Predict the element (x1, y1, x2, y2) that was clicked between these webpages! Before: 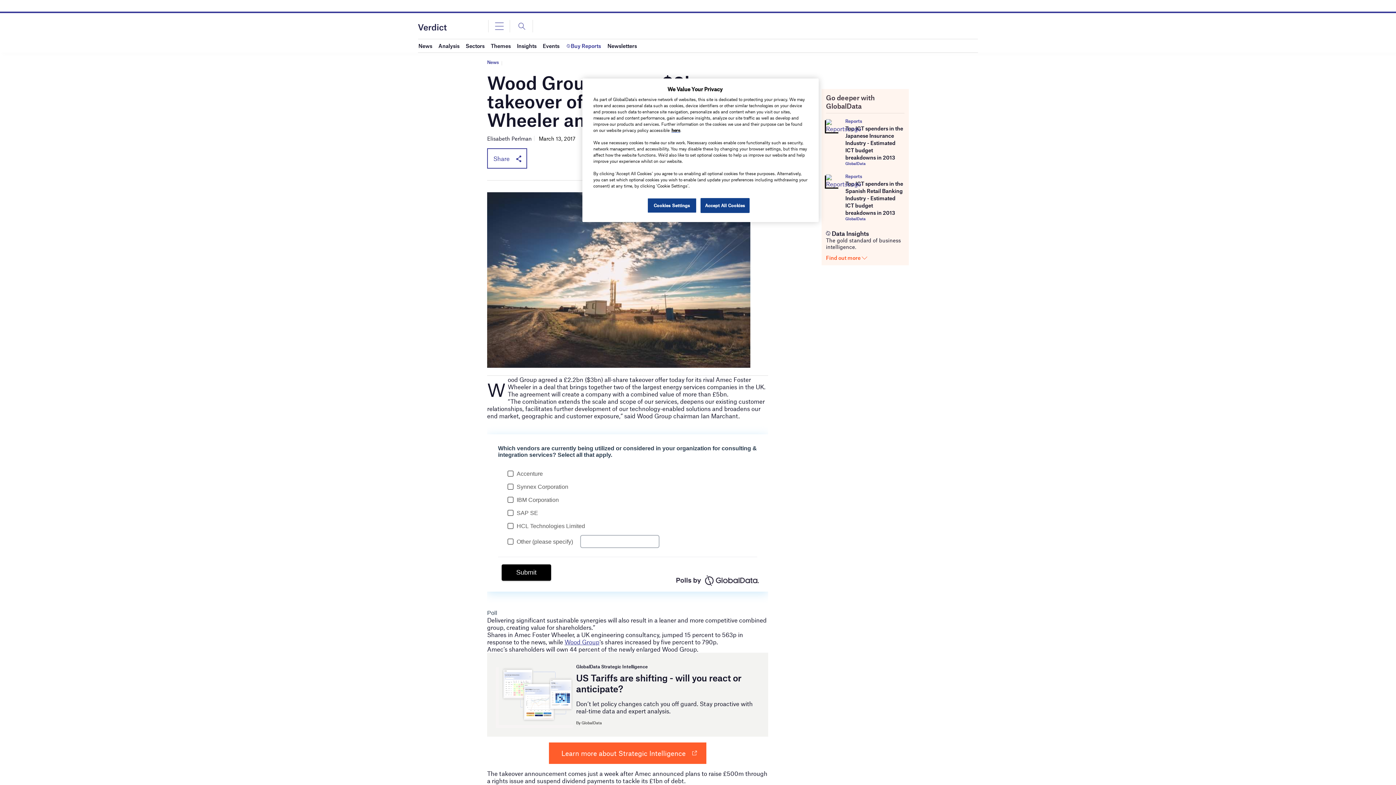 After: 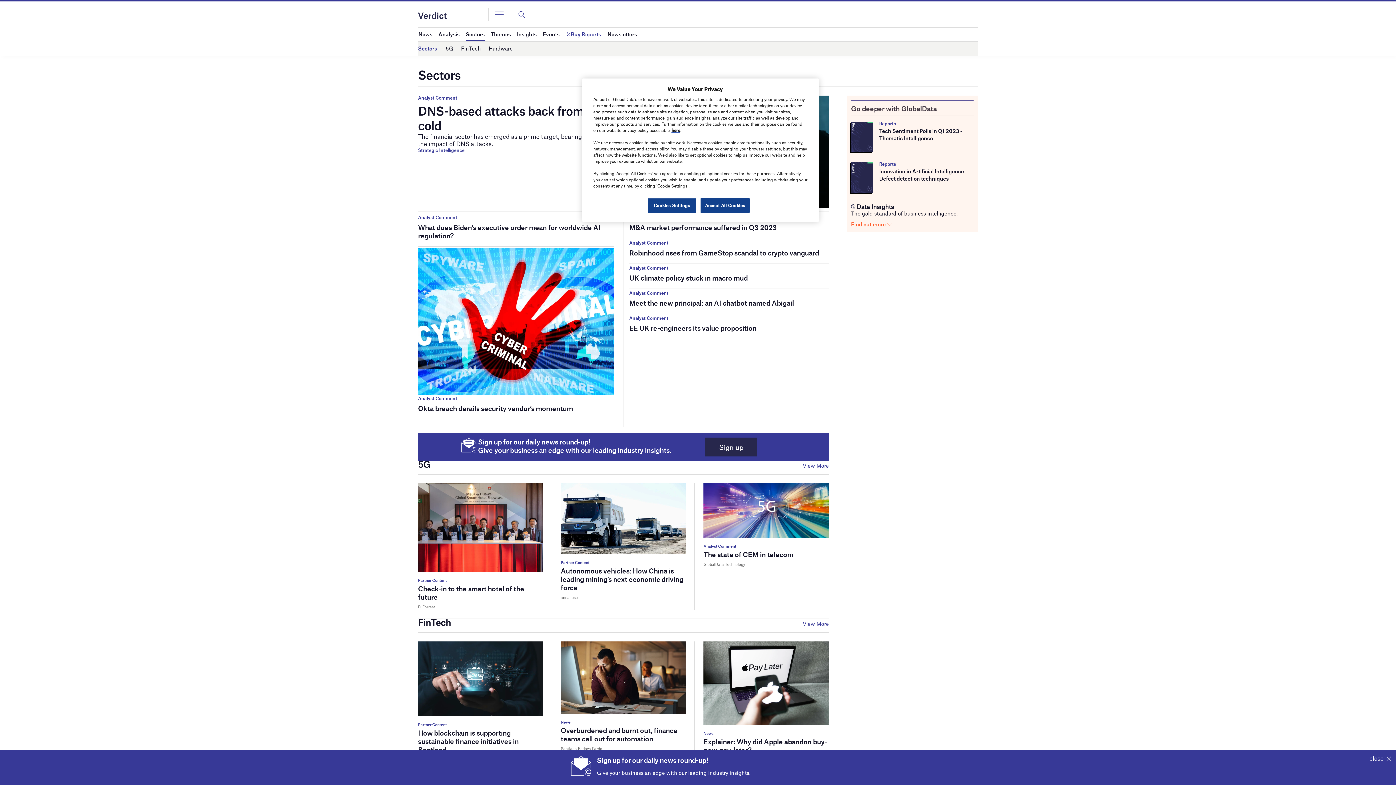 Action: bbox: (465, 39, 484, 52) label: Sectors